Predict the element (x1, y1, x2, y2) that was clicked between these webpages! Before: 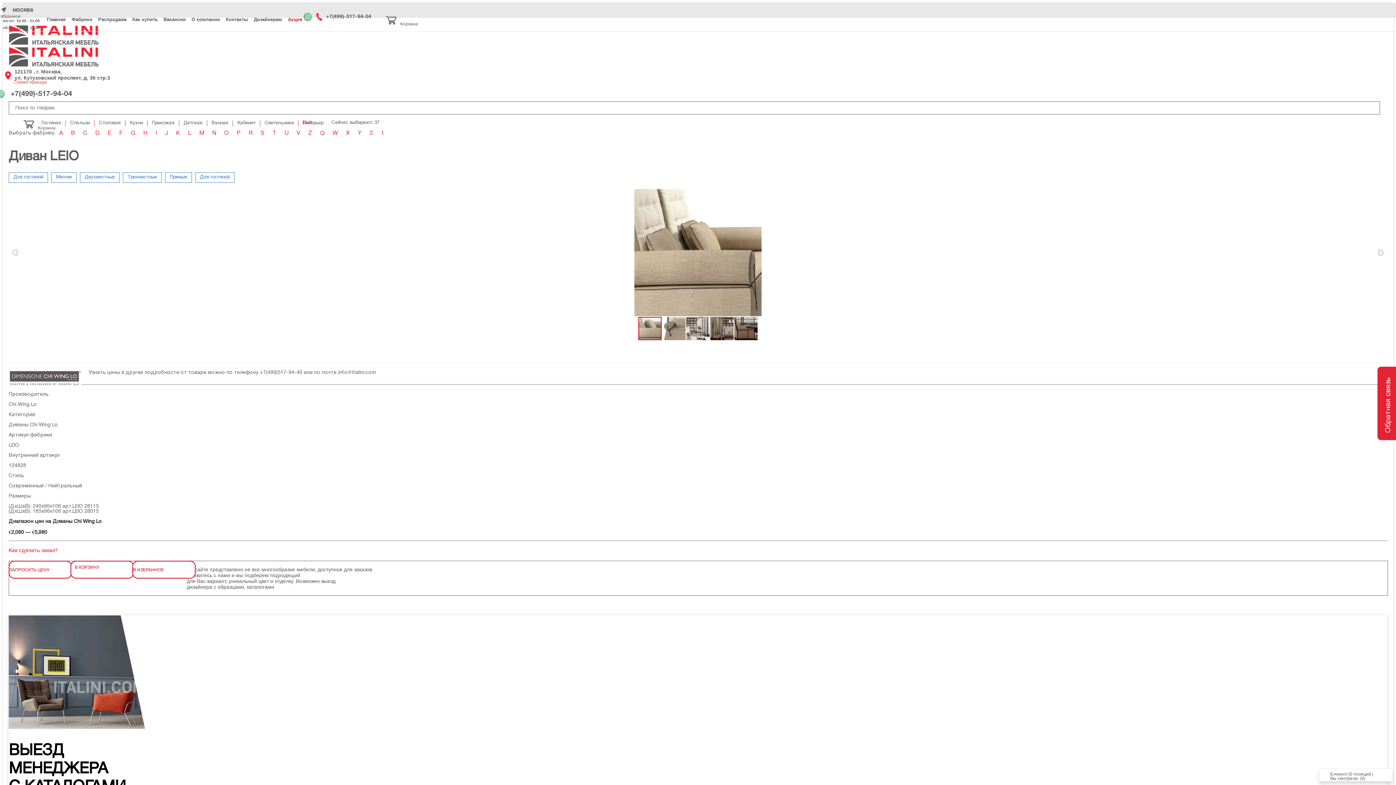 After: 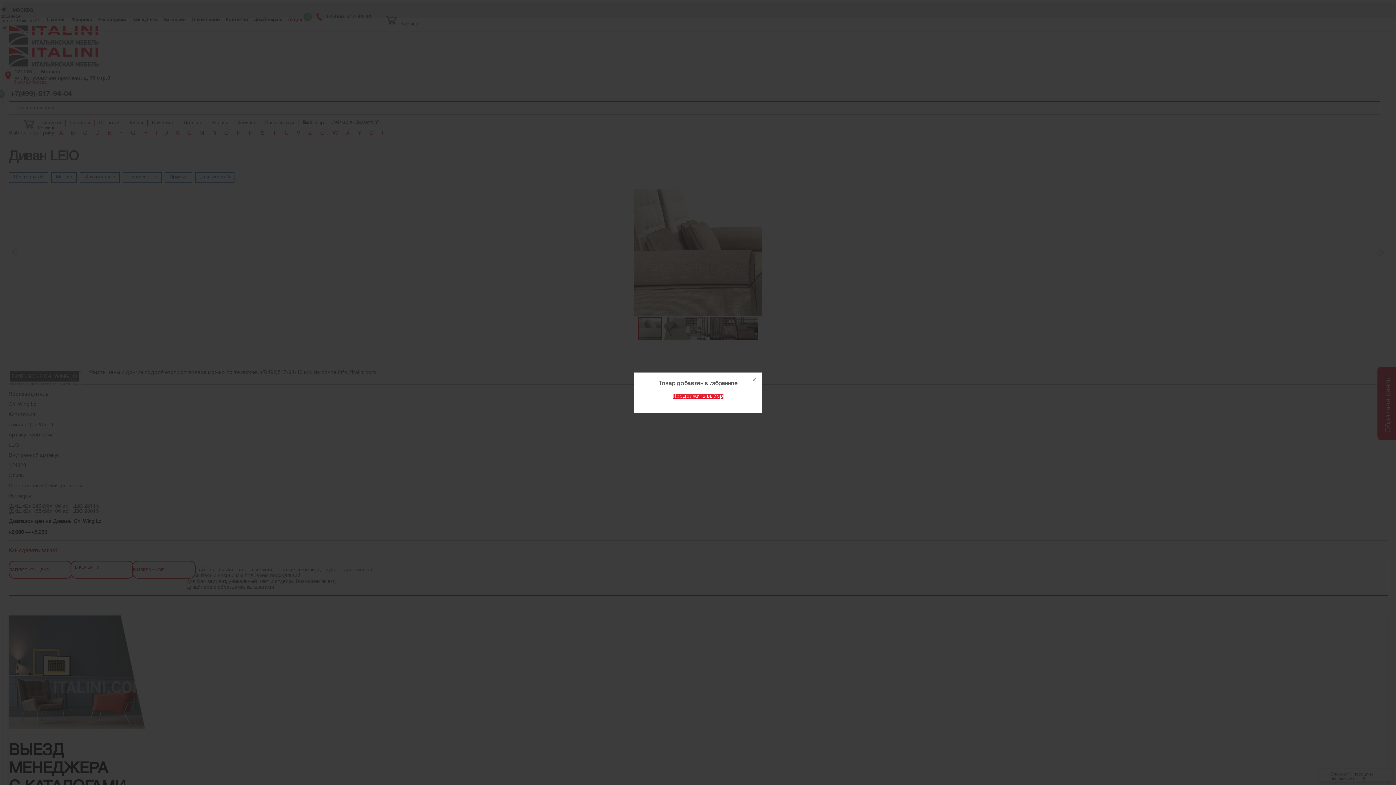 Action: label: В ИЗБРАННОЕ bbox: (132, 561, 195, 578)